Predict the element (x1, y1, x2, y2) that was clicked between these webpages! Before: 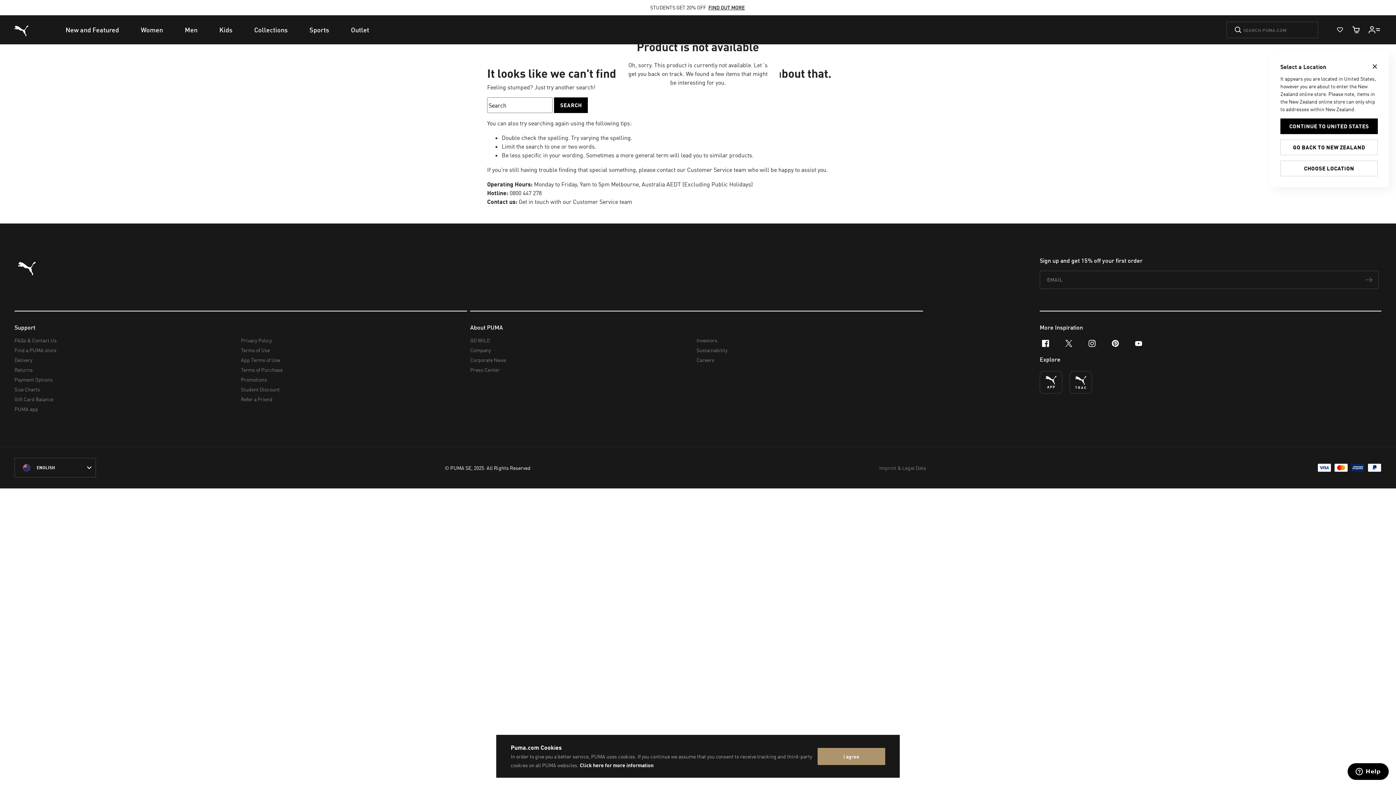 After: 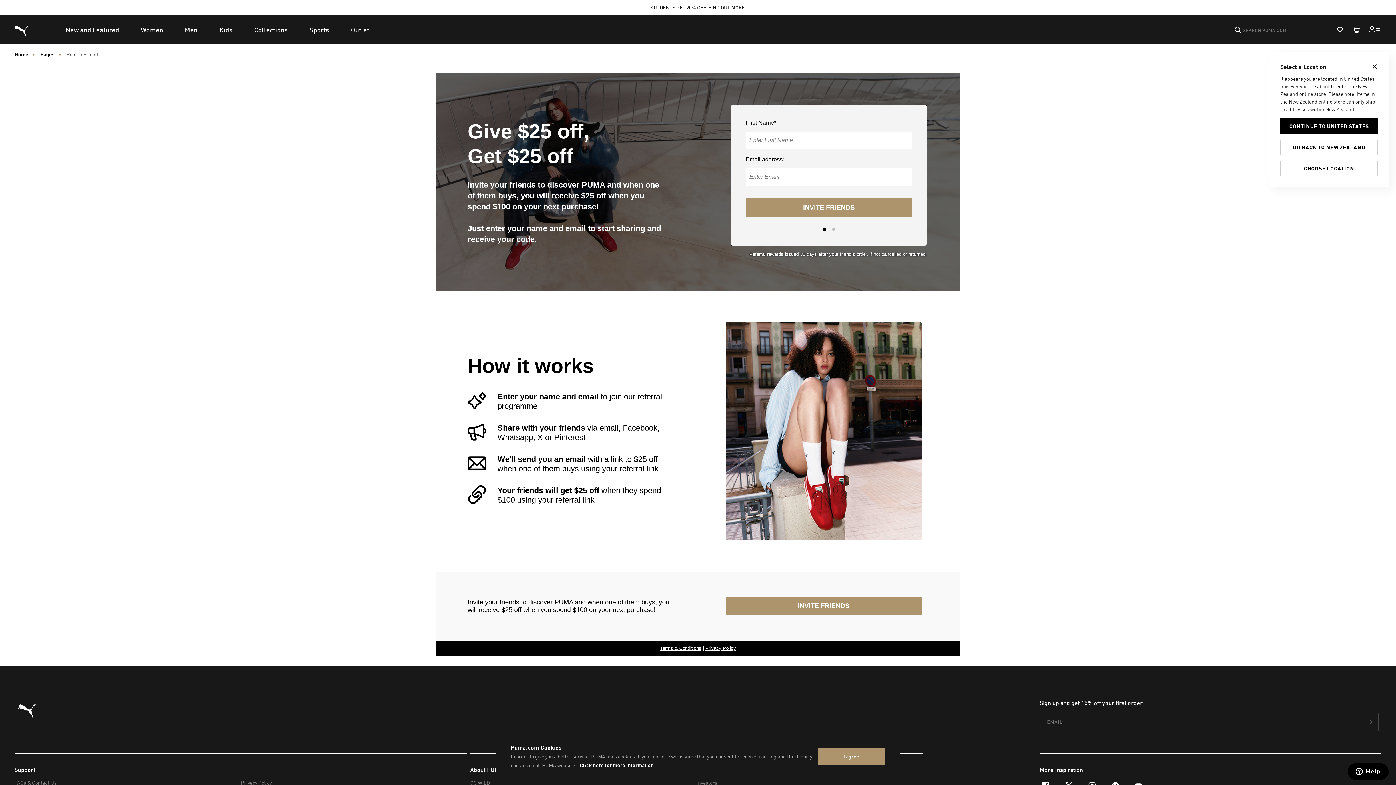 Action: label: Refer a Friend bbox: (240, 394, 461, 404)